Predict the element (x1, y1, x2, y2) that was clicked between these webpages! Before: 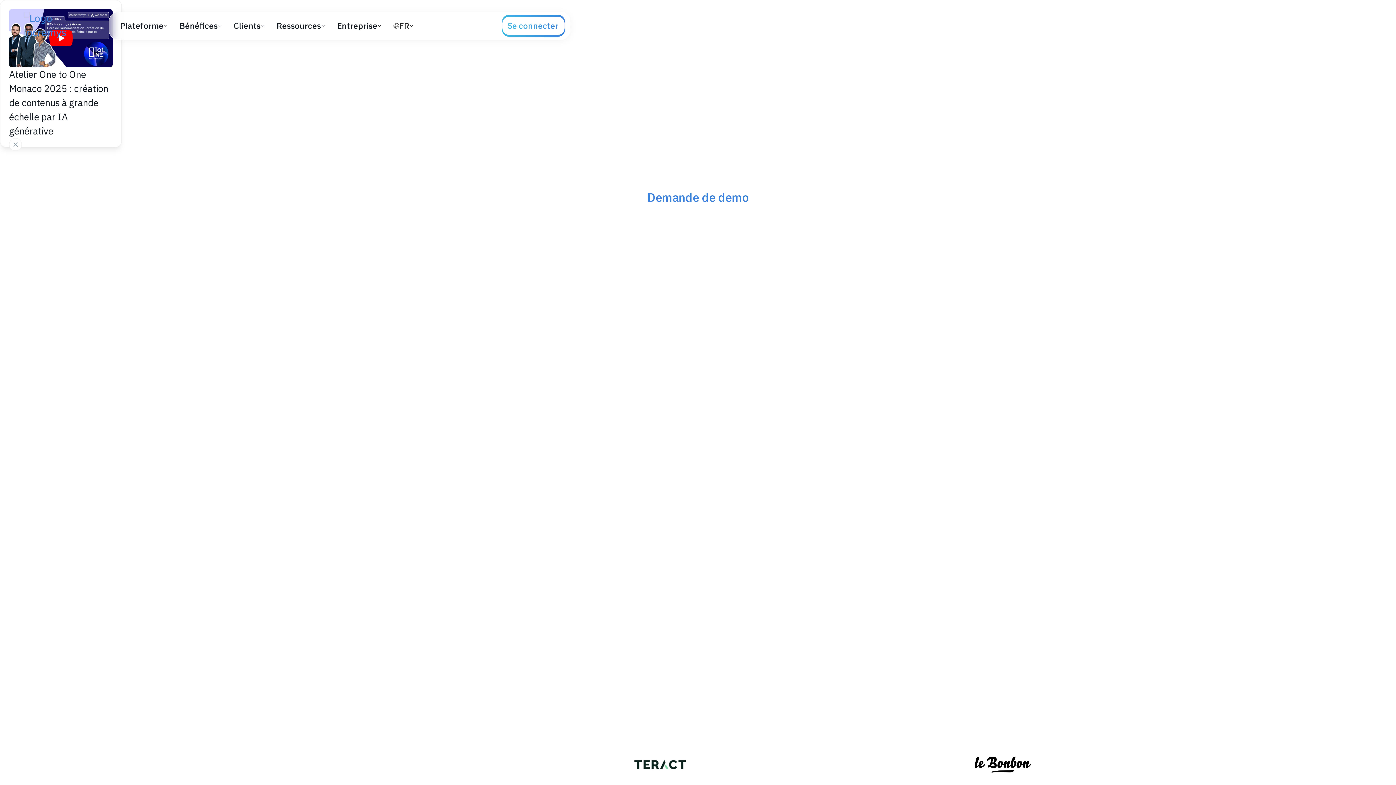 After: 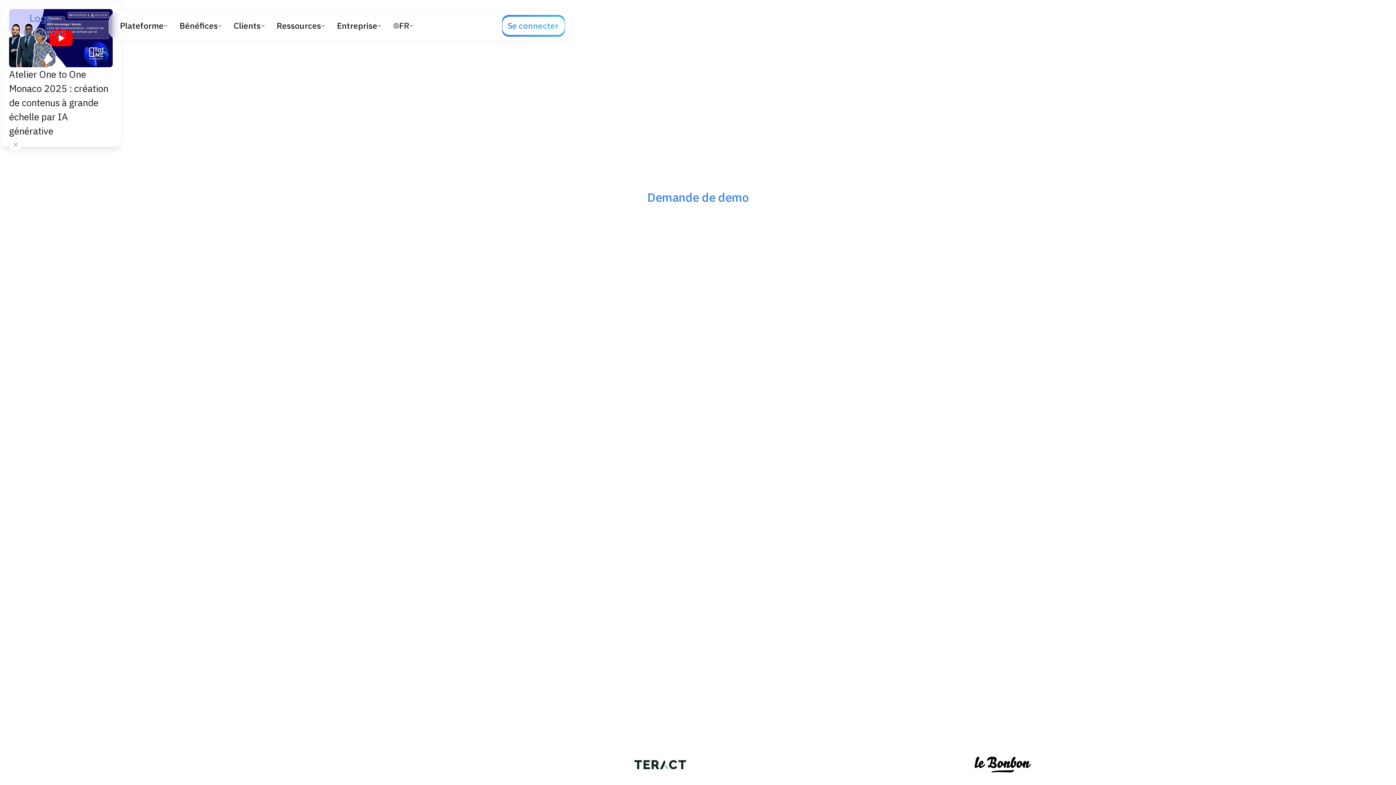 Action: bbox: (502, 14, 565, 36) label: Se connecter